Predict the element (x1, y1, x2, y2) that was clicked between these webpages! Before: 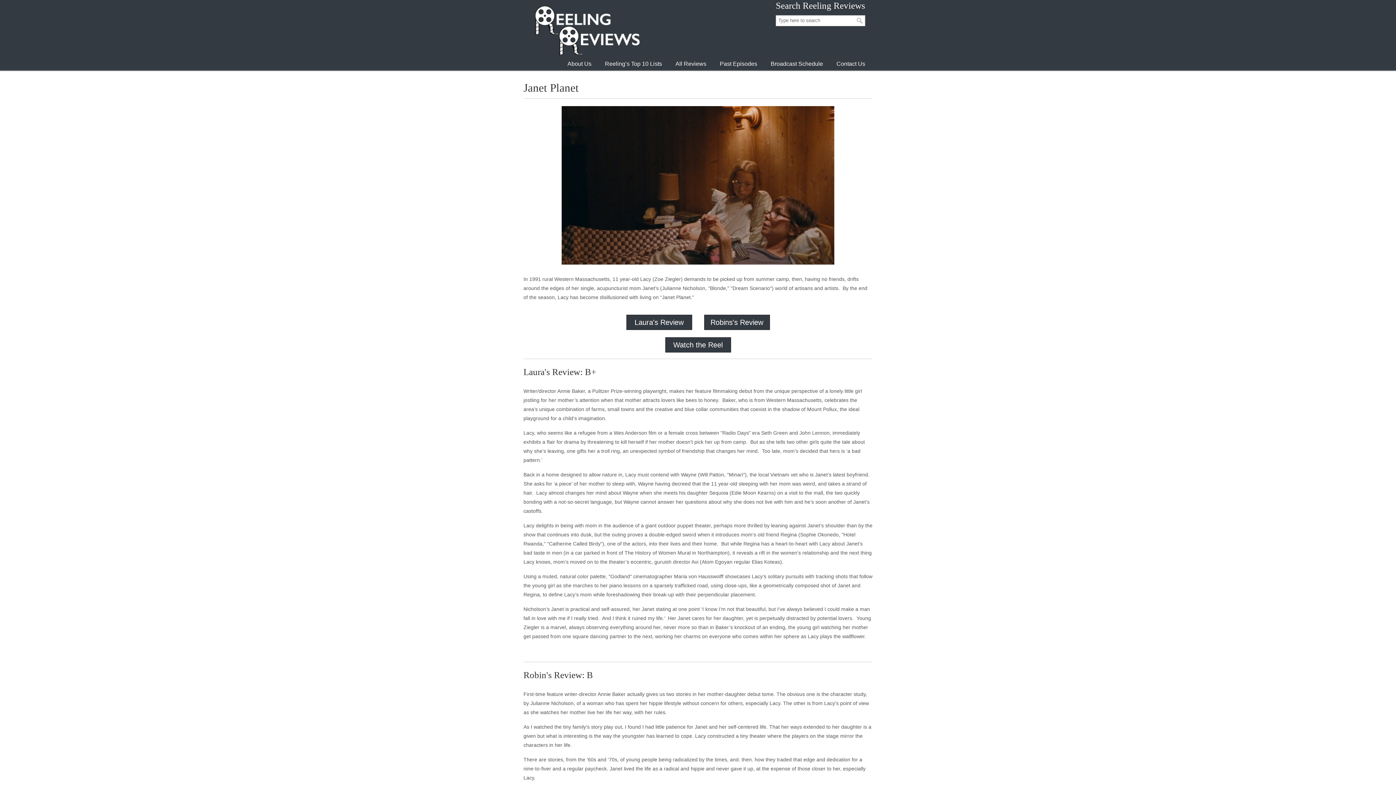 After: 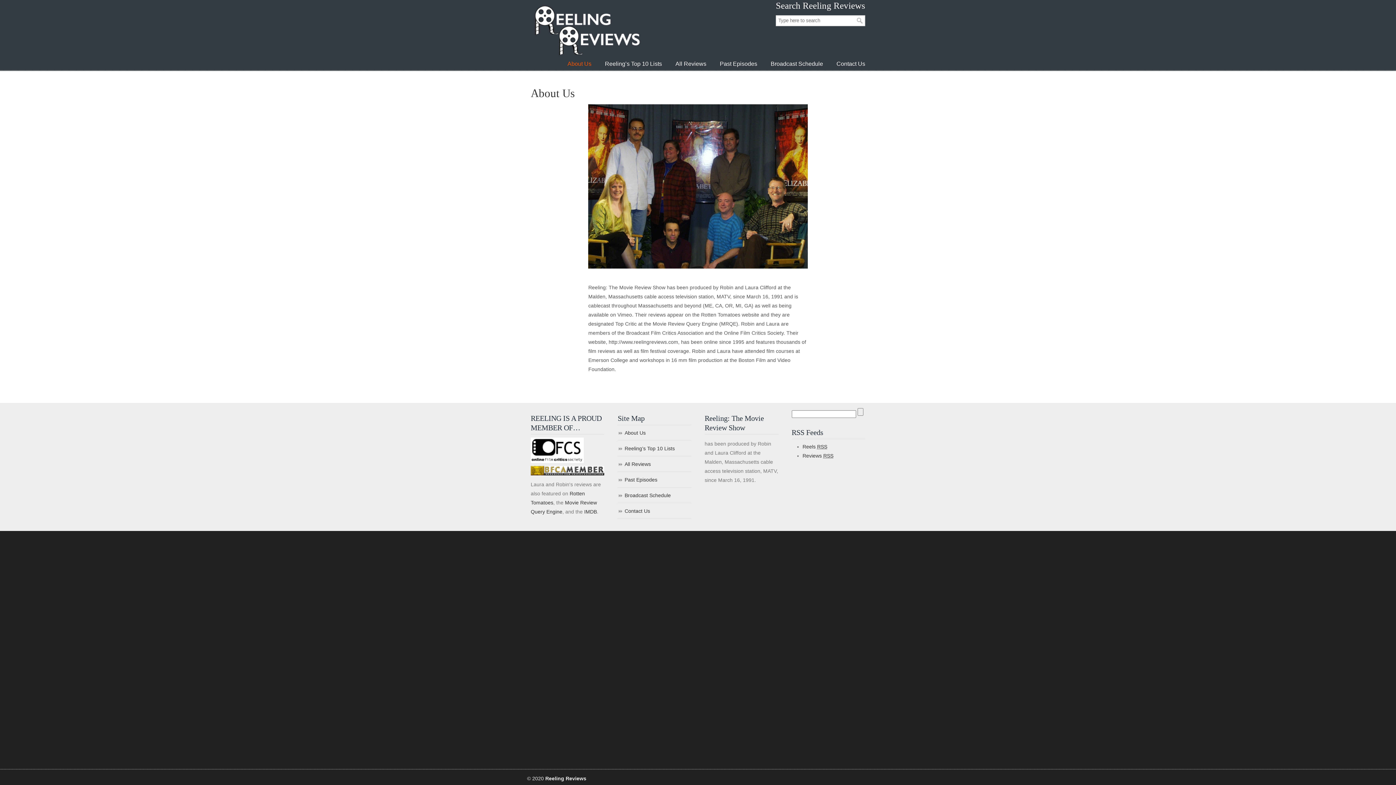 Action: label: About Us bbox: (560, 56, 598, 71)